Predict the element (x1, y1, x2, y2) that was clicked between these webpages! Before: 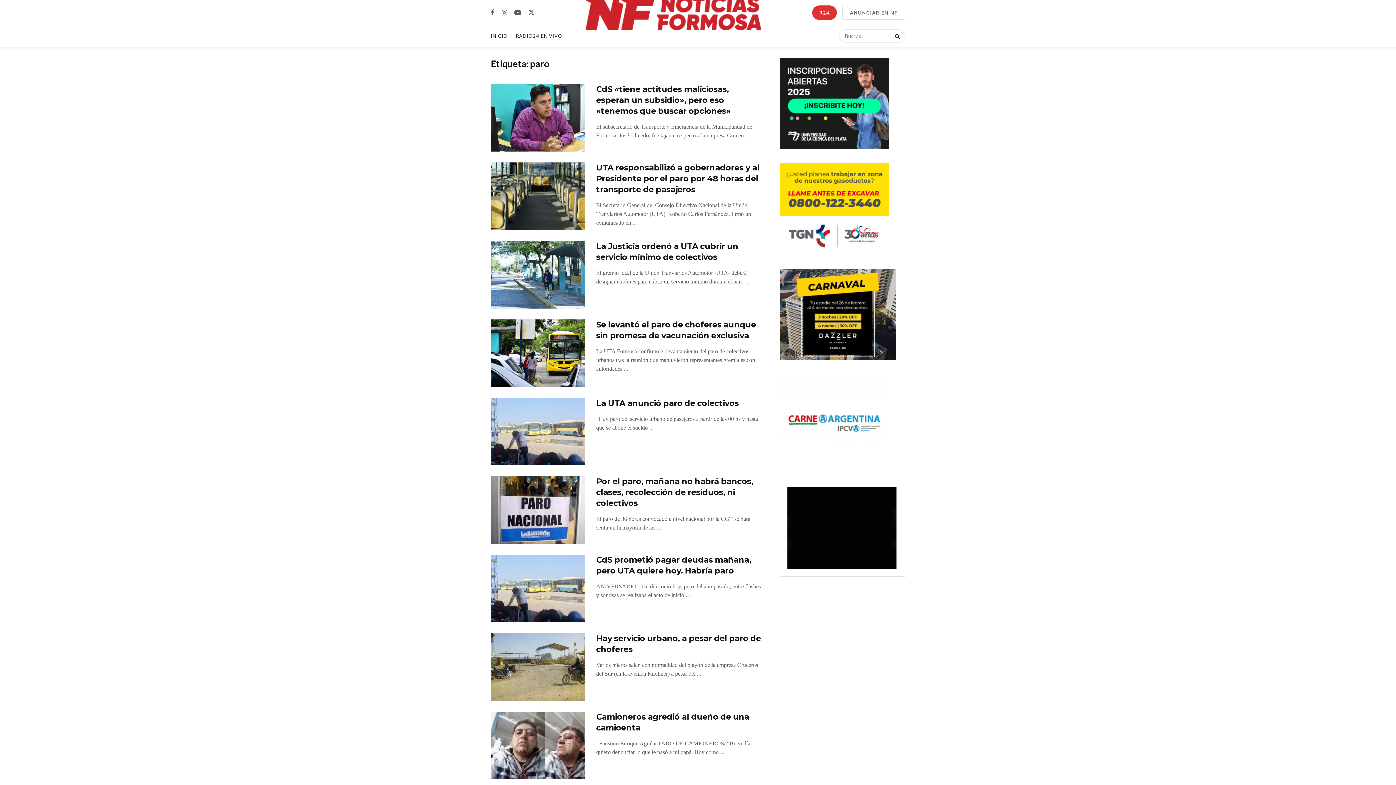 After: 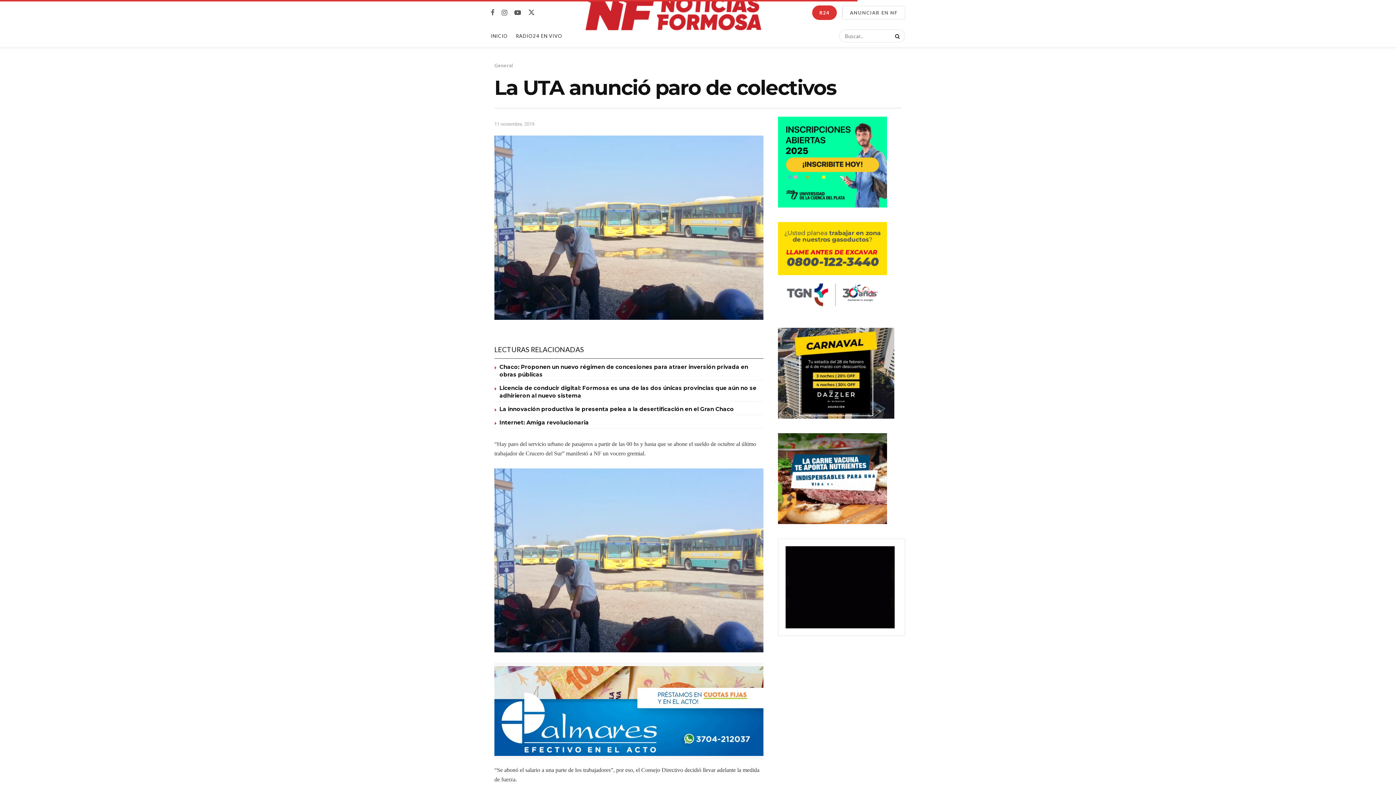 Action: bbox: (490, 398, 585, 465) label: Read article: La UTA anunció paro de colectivos